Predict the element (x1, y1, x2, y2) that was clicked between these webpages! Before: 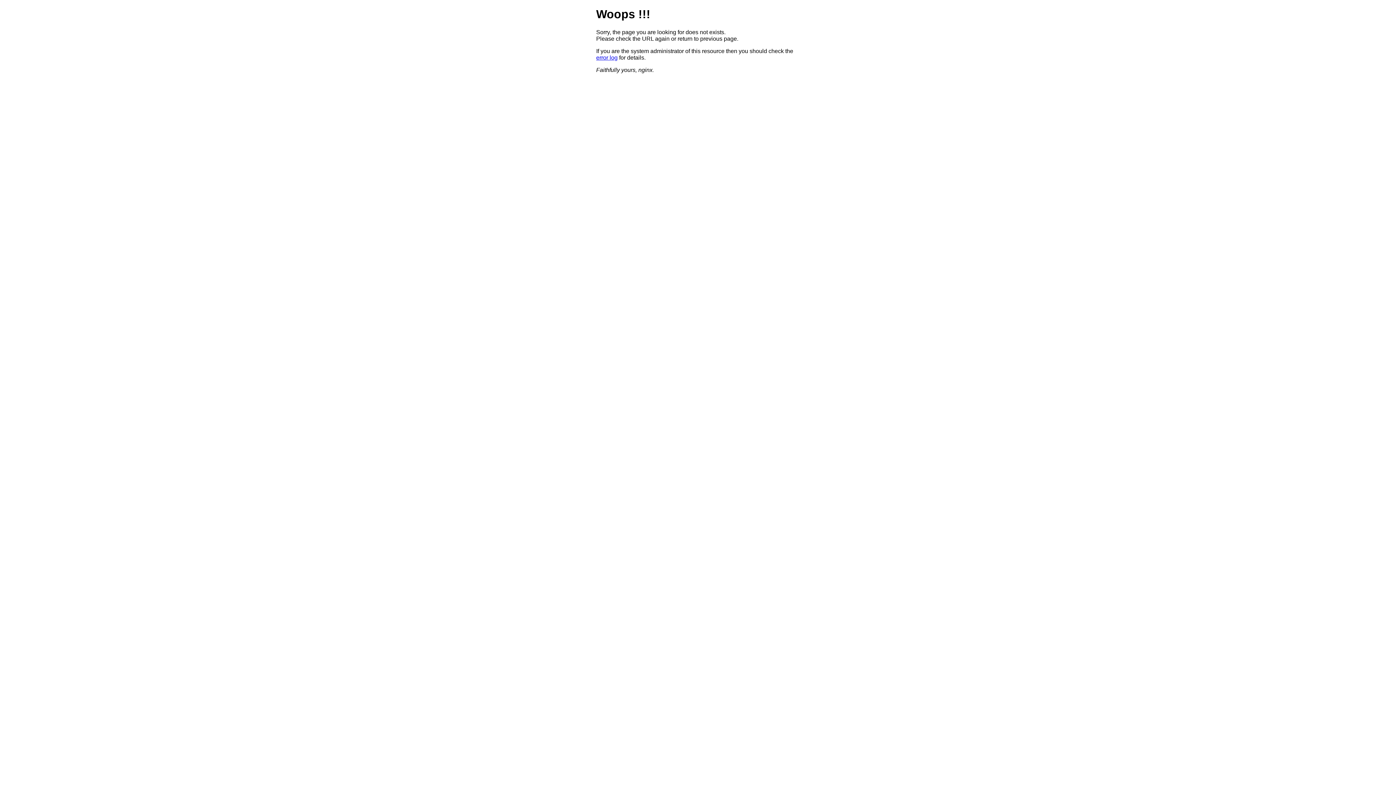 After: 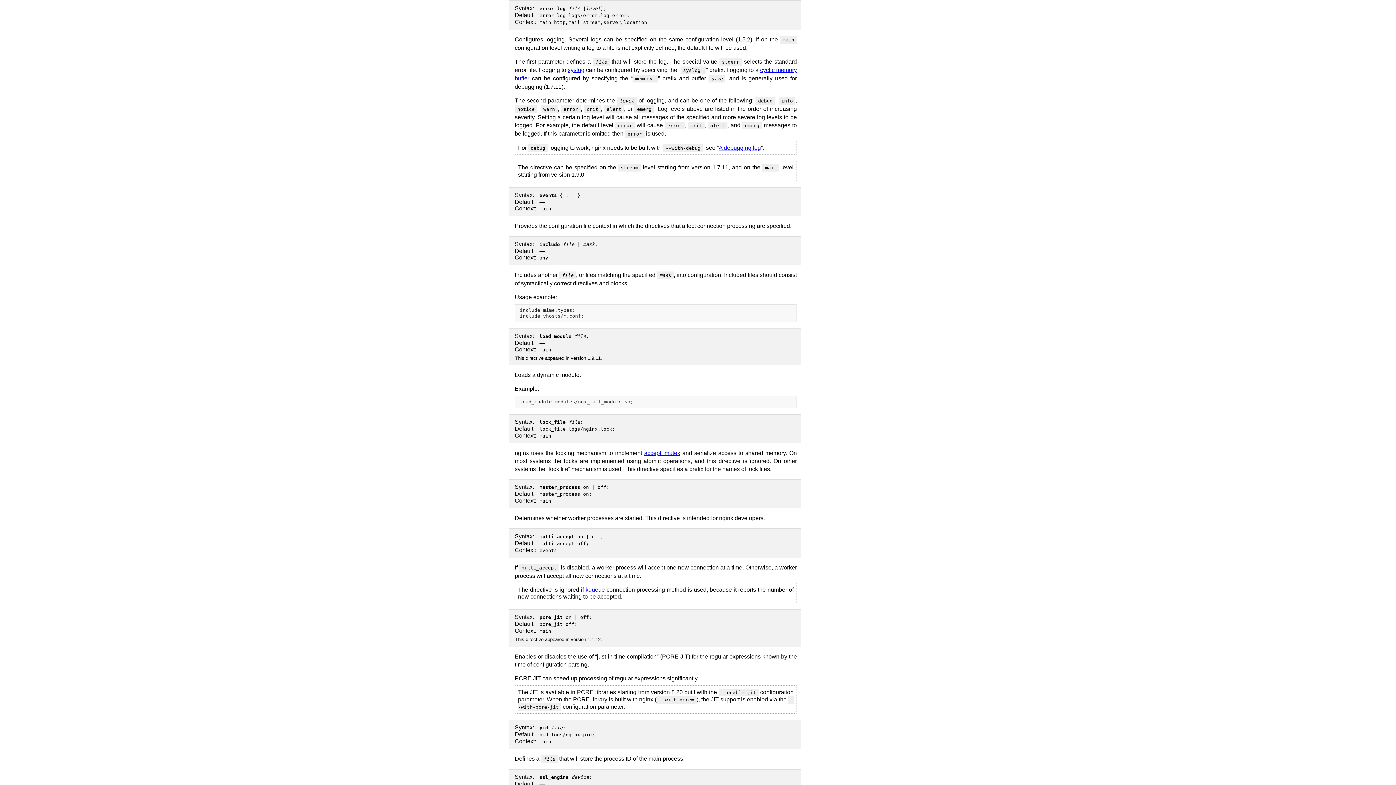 Action: bbox: (596, 54, 617, 60) label: error log